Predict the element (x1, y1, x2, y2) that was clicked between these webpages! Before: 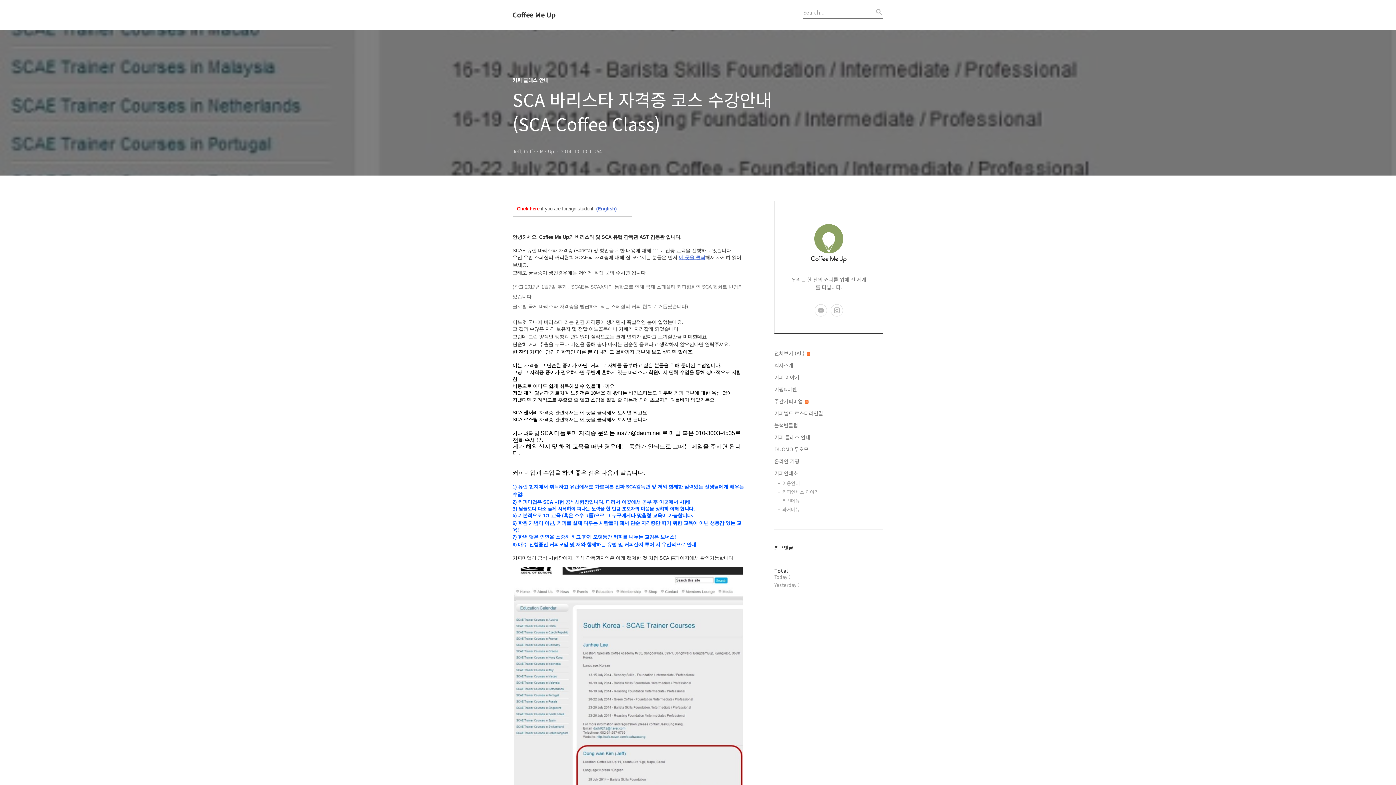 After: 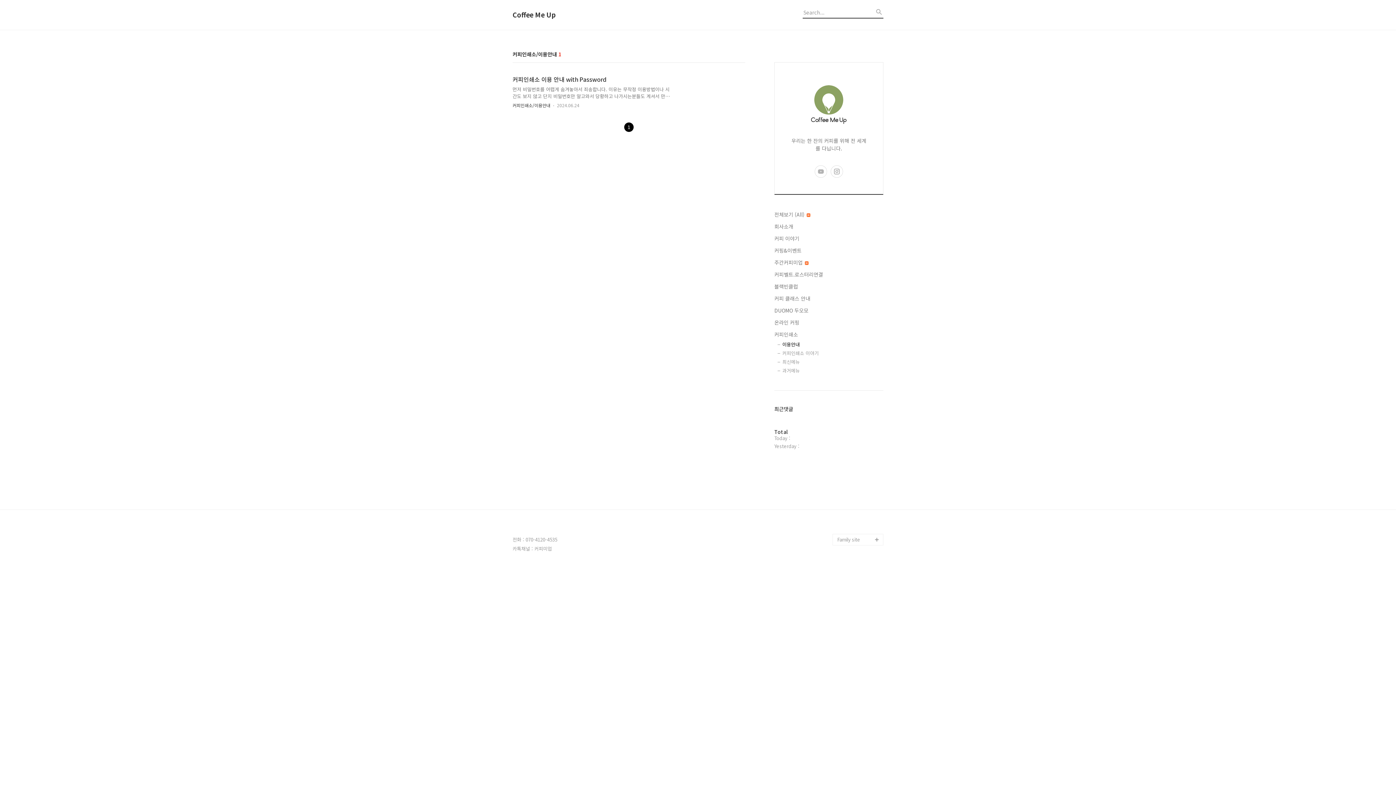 Action: label: 이용안내 bbox: (782, 480, 883, 486)